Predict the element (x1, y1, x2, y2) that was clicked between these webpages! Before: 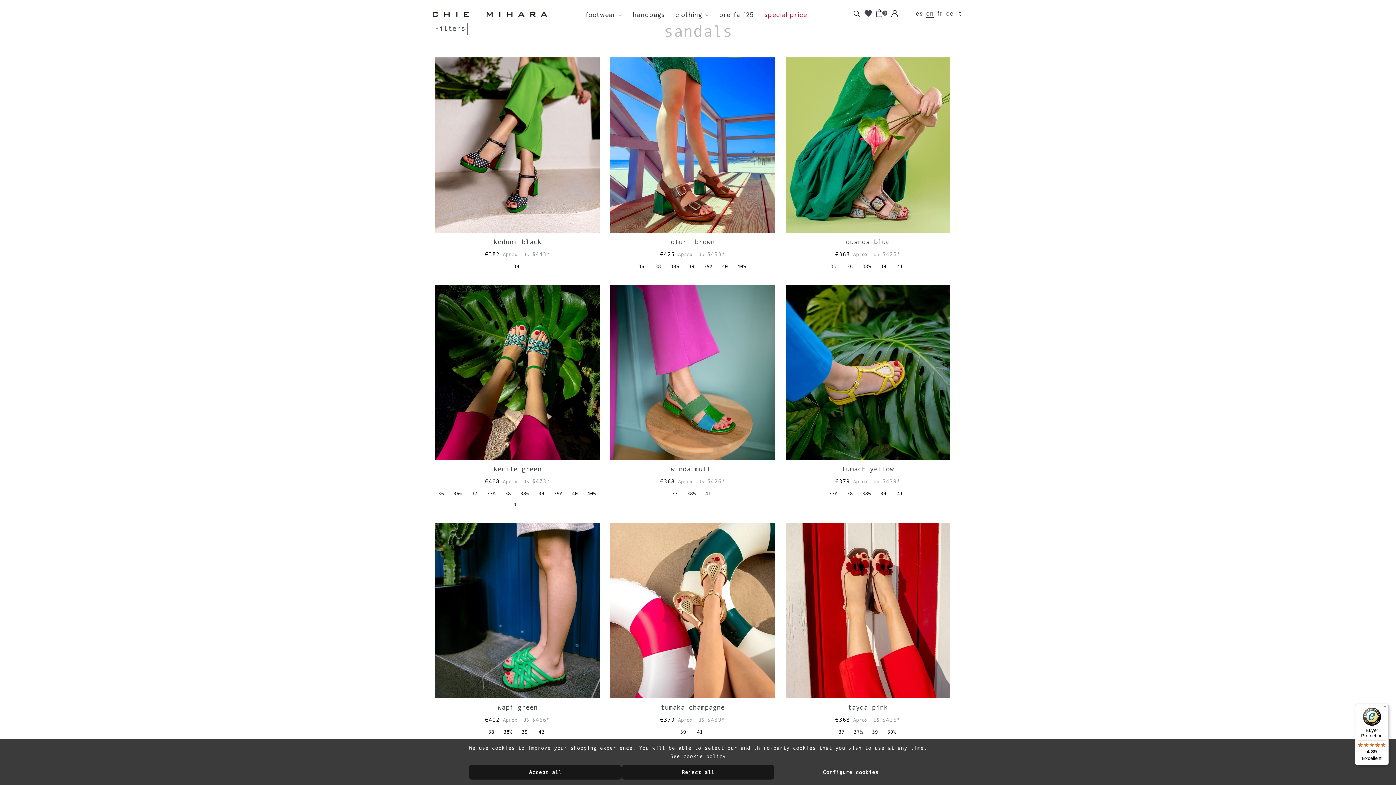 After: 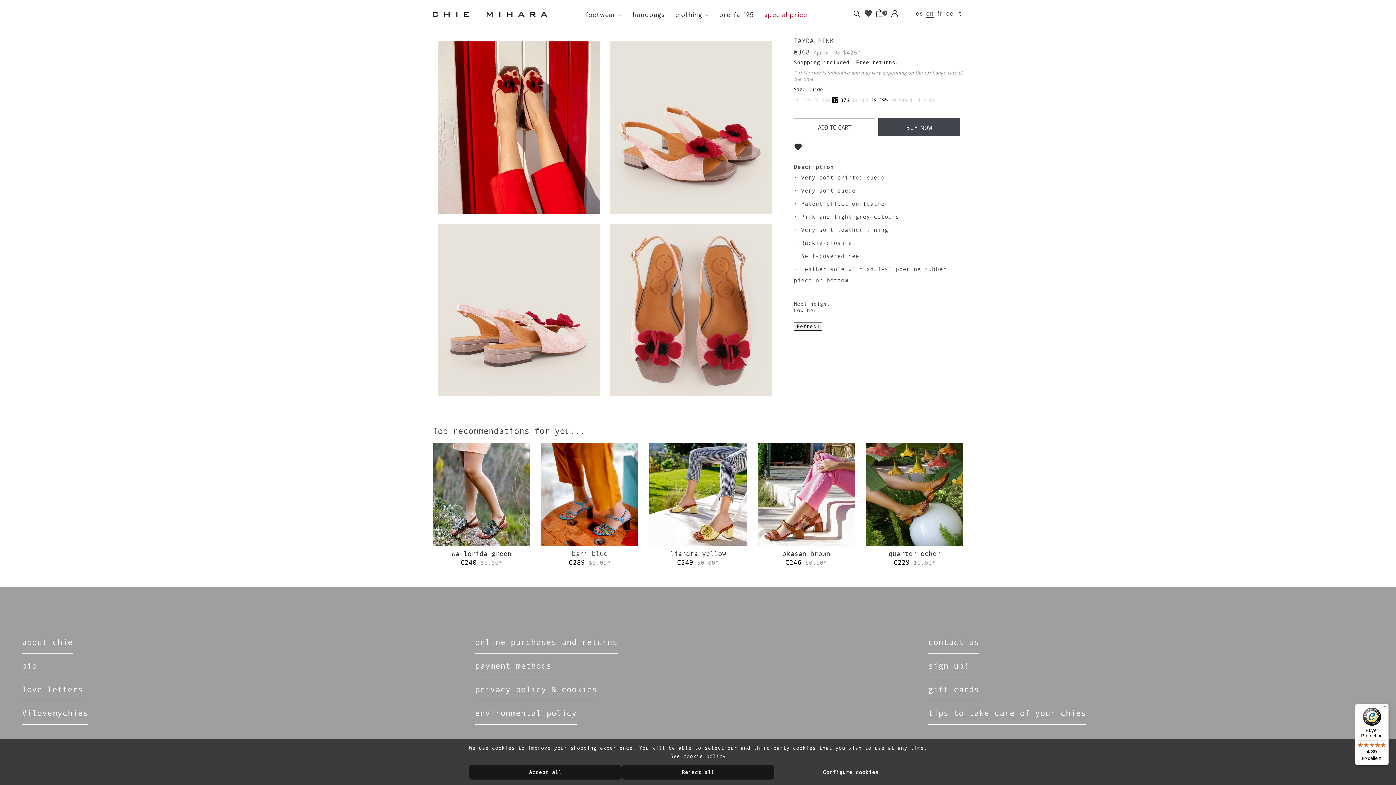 Action: label: 37 bbox: (836, 729, 847, 735)